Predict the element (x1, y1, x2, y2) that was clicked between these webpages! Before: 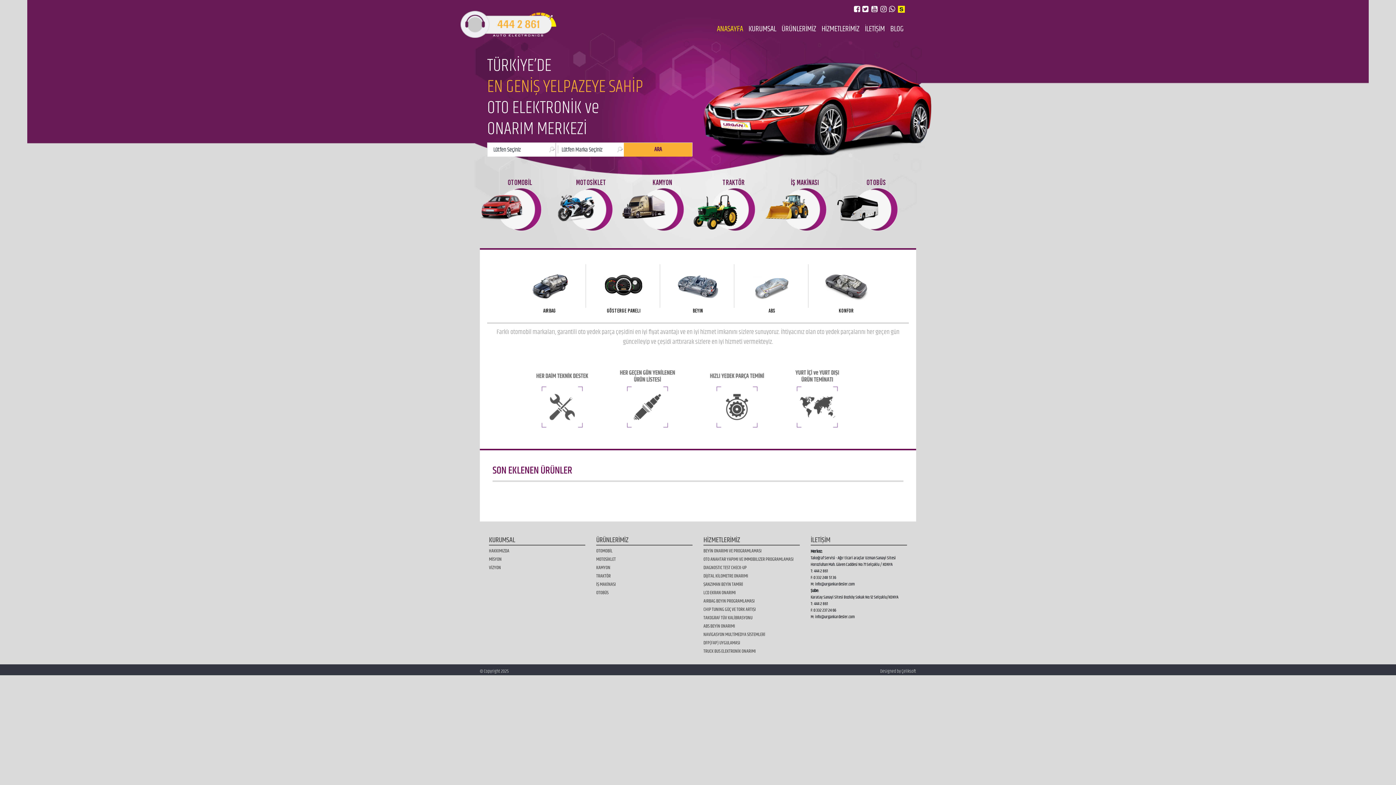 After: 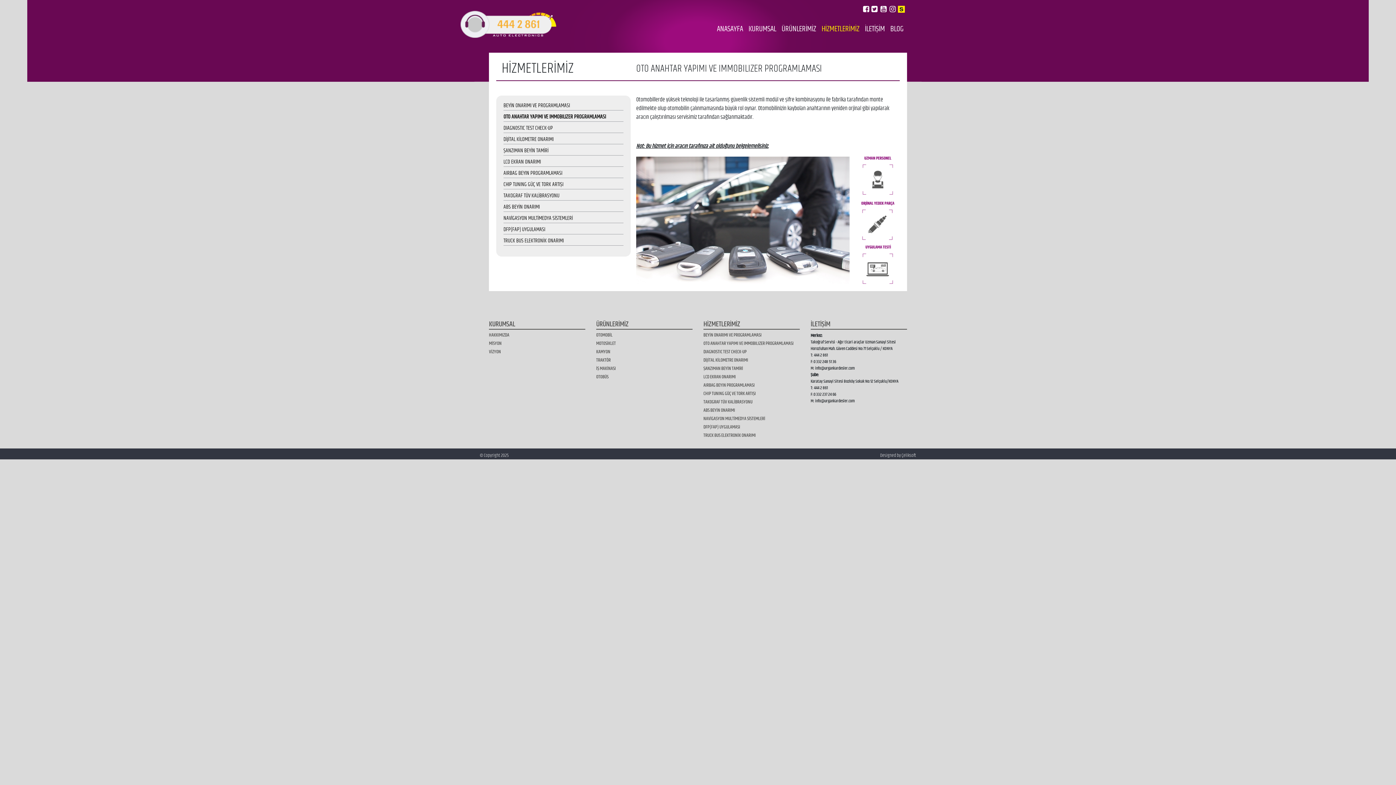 Action: label: OTO ANAHTAR YAPIMI VE IMMOBILIZER PROGRAMLAMASI bbox: (703, 557, 800, 562)